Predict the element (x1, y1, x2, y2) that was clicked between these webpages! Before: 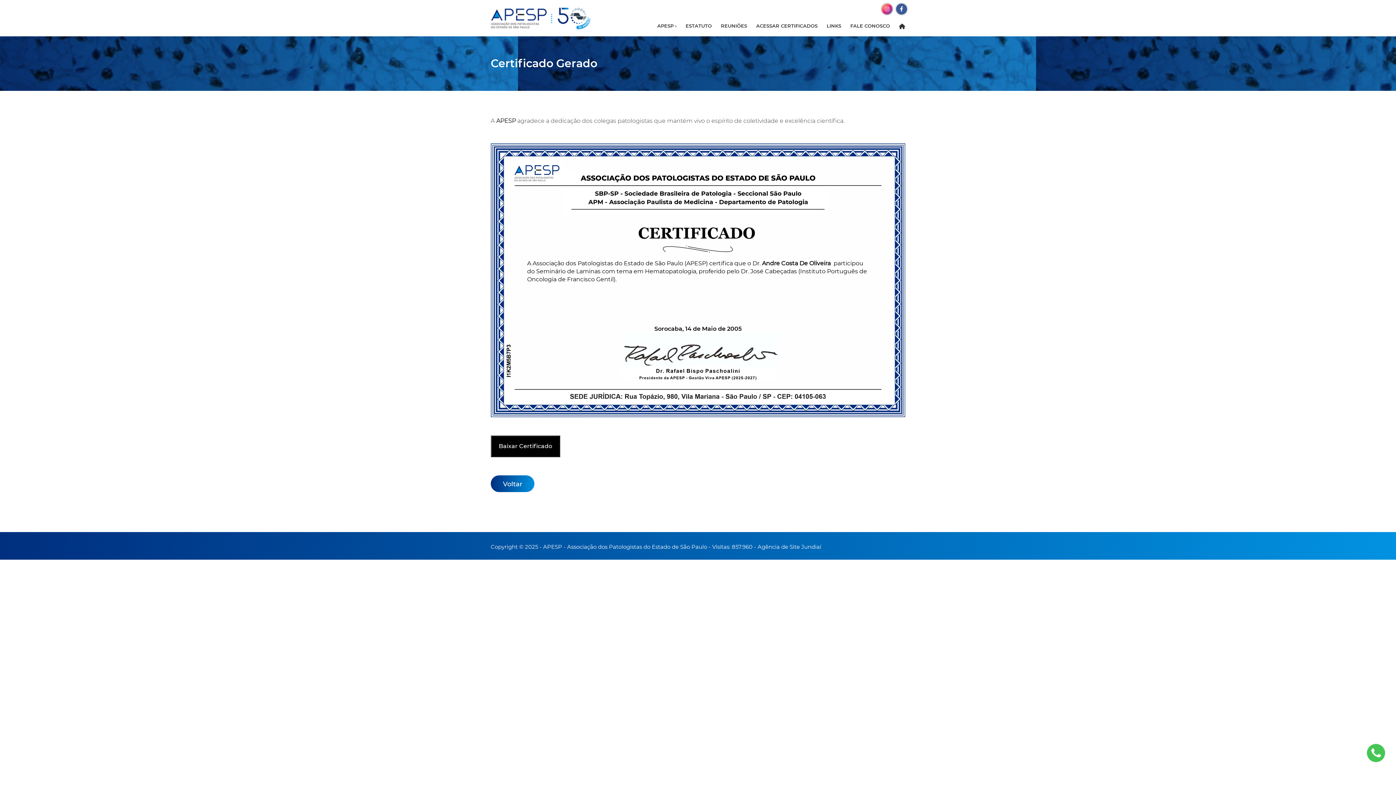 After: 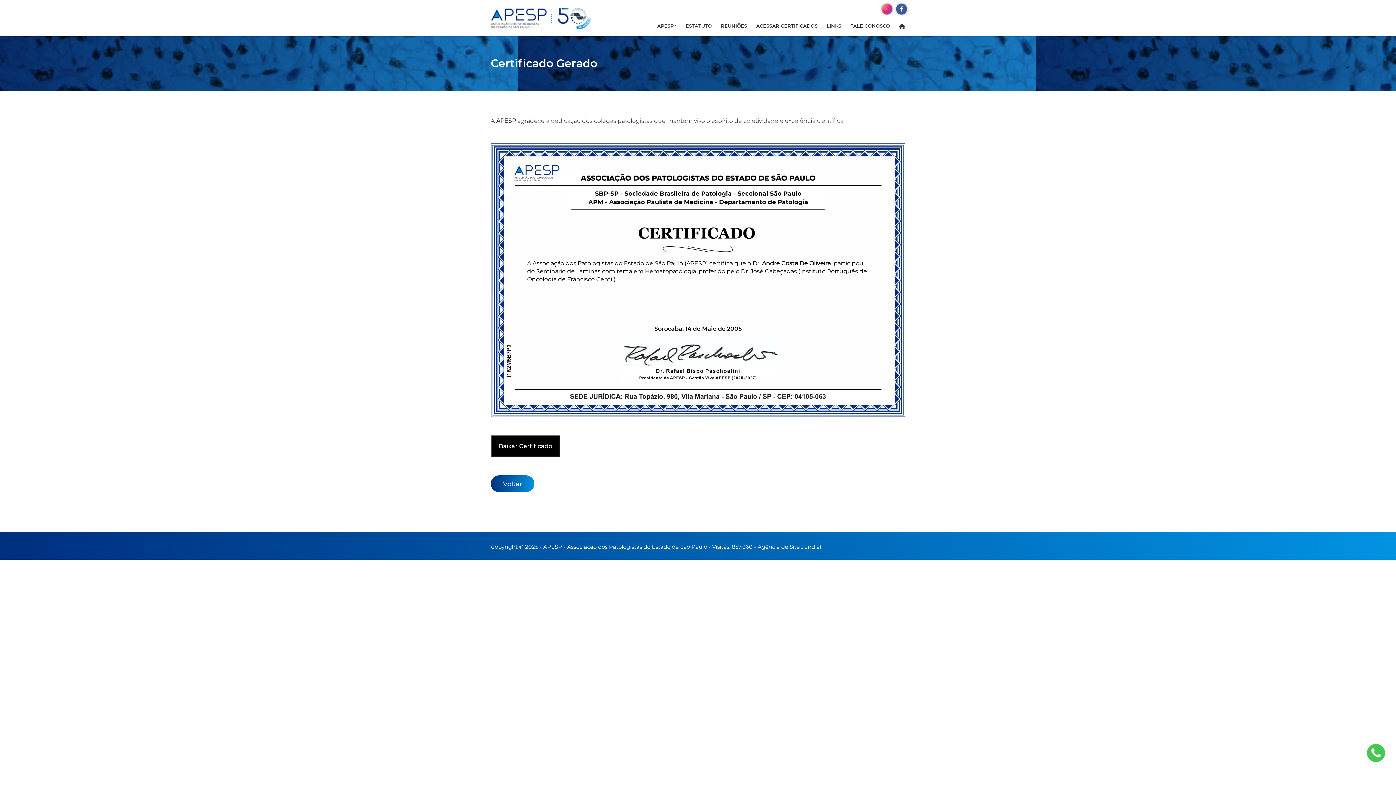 Action: label: Agência de Site Jundiaí bbox: (757, 543, 821, 550)